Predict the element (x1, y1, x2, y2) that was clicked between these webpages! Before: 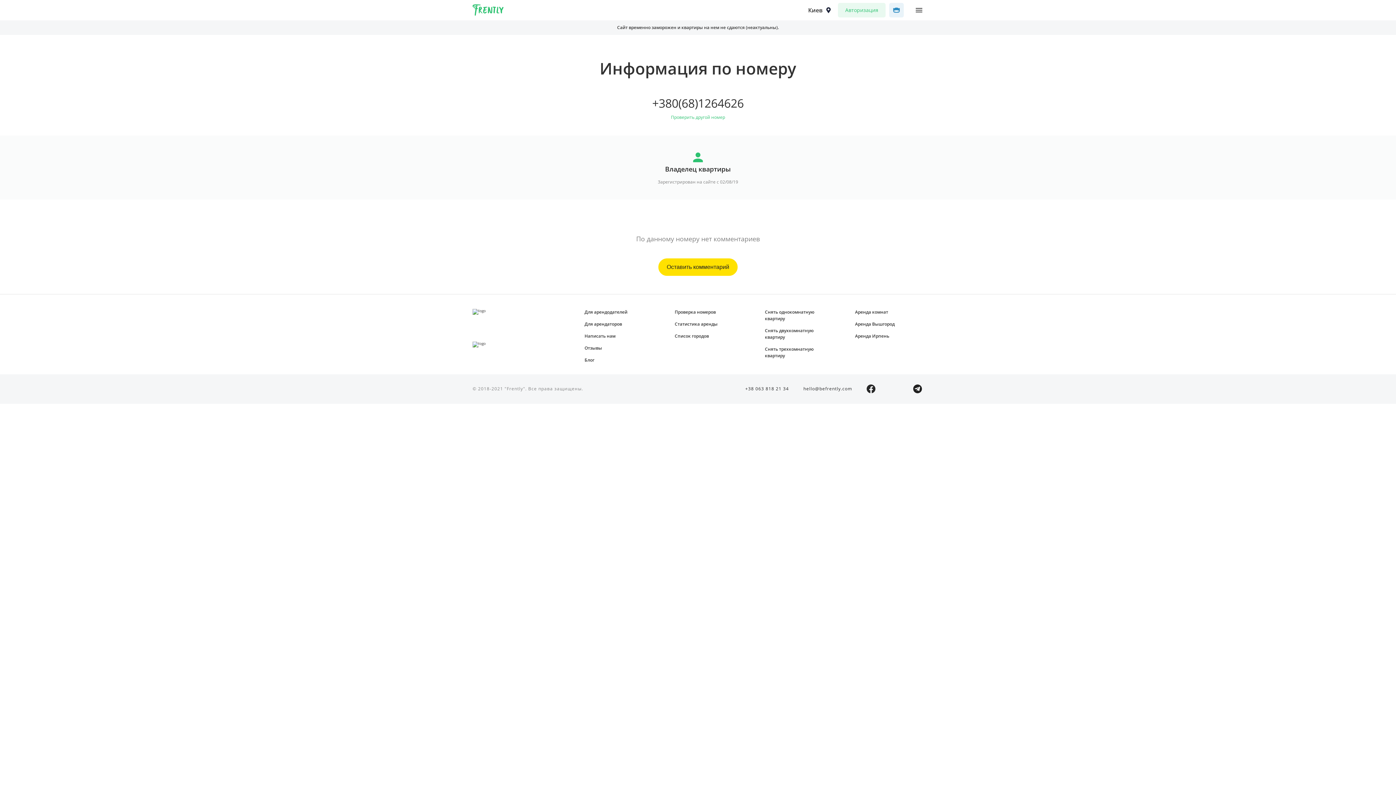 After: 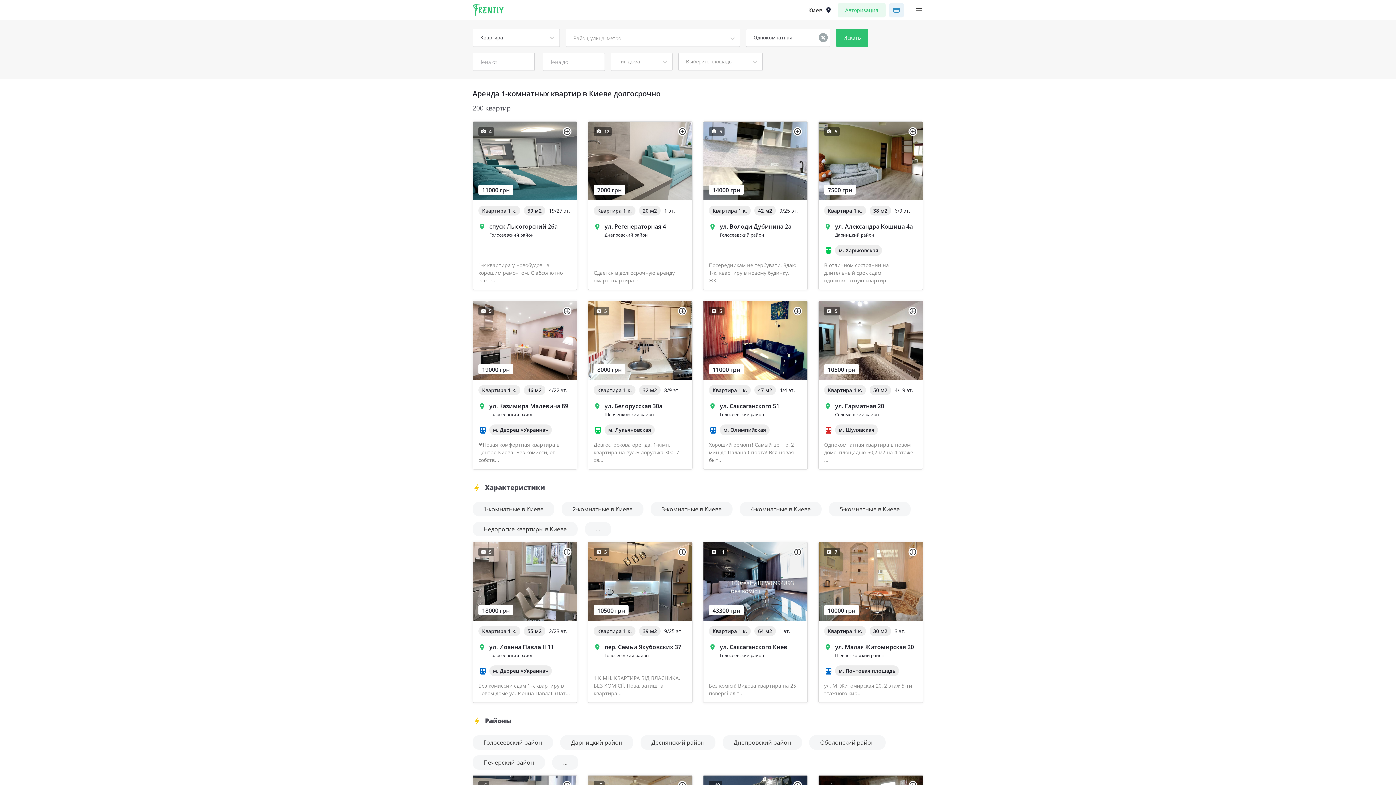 Action: bbox: (765, 309, 833, 322) label: Снять однокомнатную квартиру